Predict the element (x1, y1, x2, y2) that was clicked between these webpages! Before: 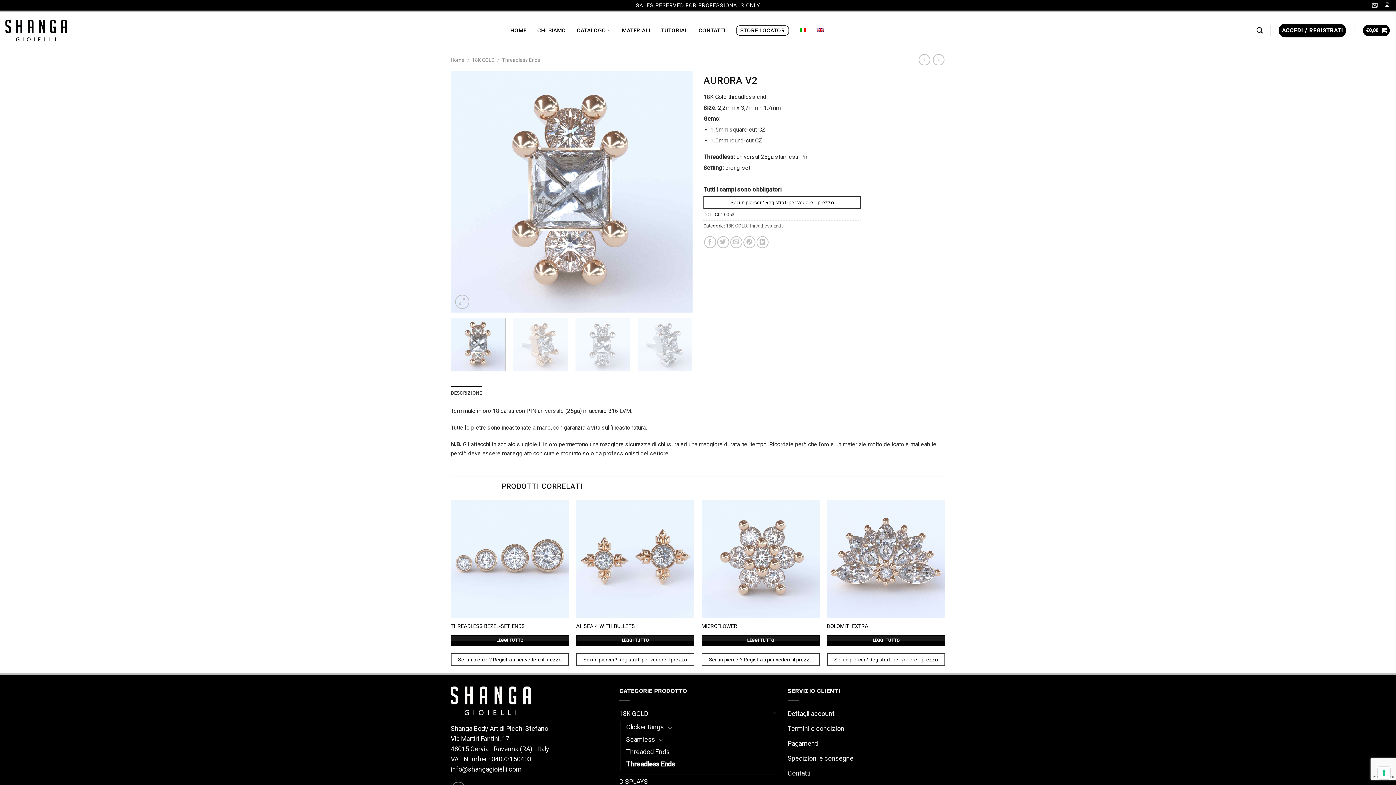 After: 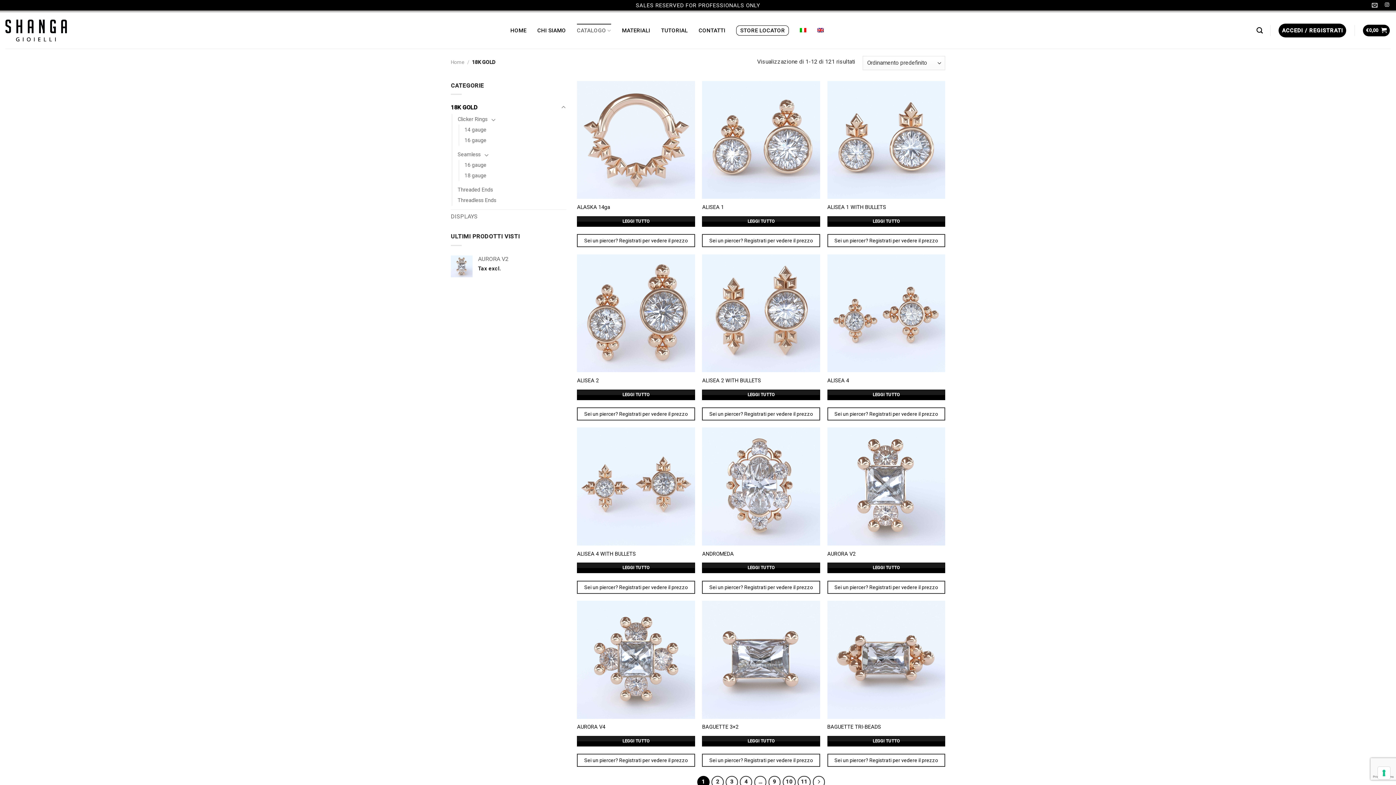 Action: bbox: (726, 223, 746, 228) label: 18K GOLD